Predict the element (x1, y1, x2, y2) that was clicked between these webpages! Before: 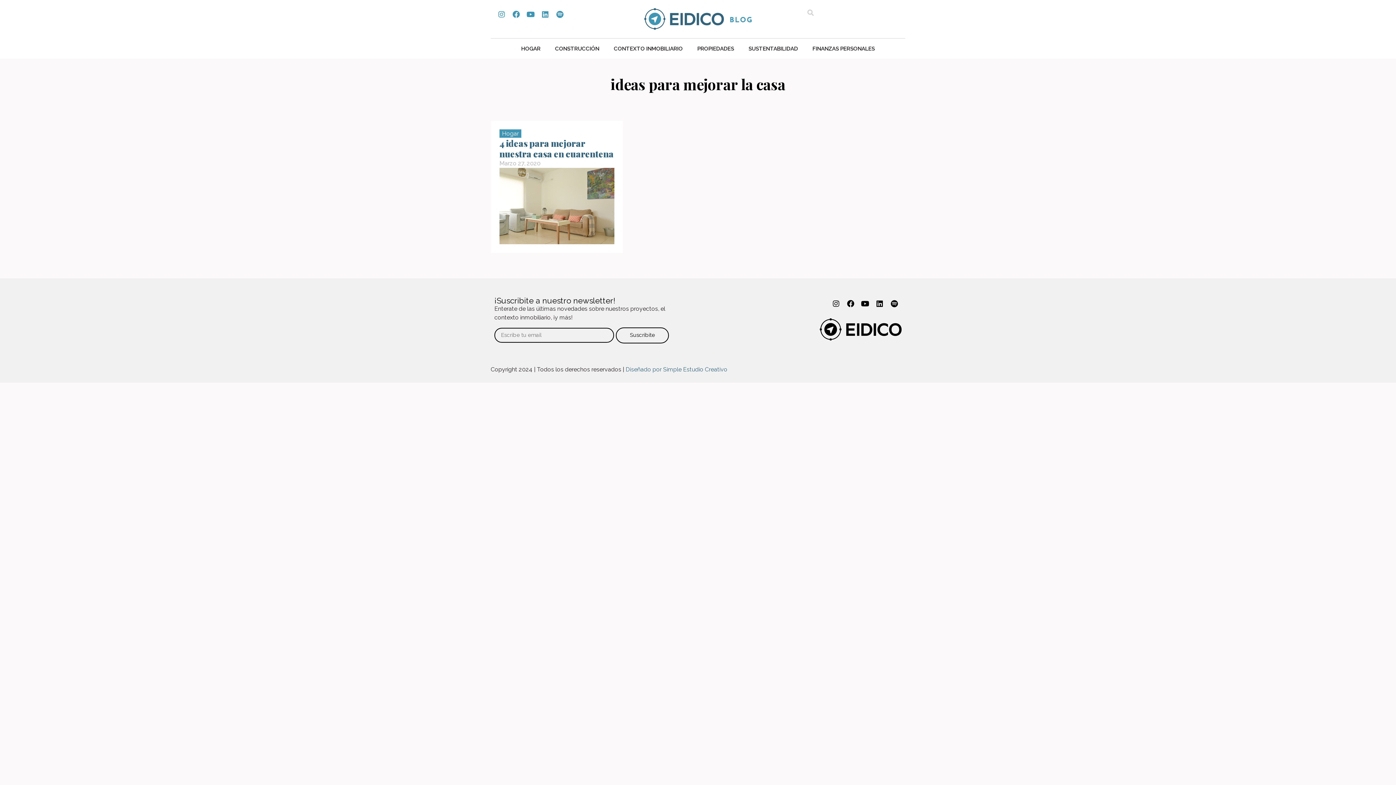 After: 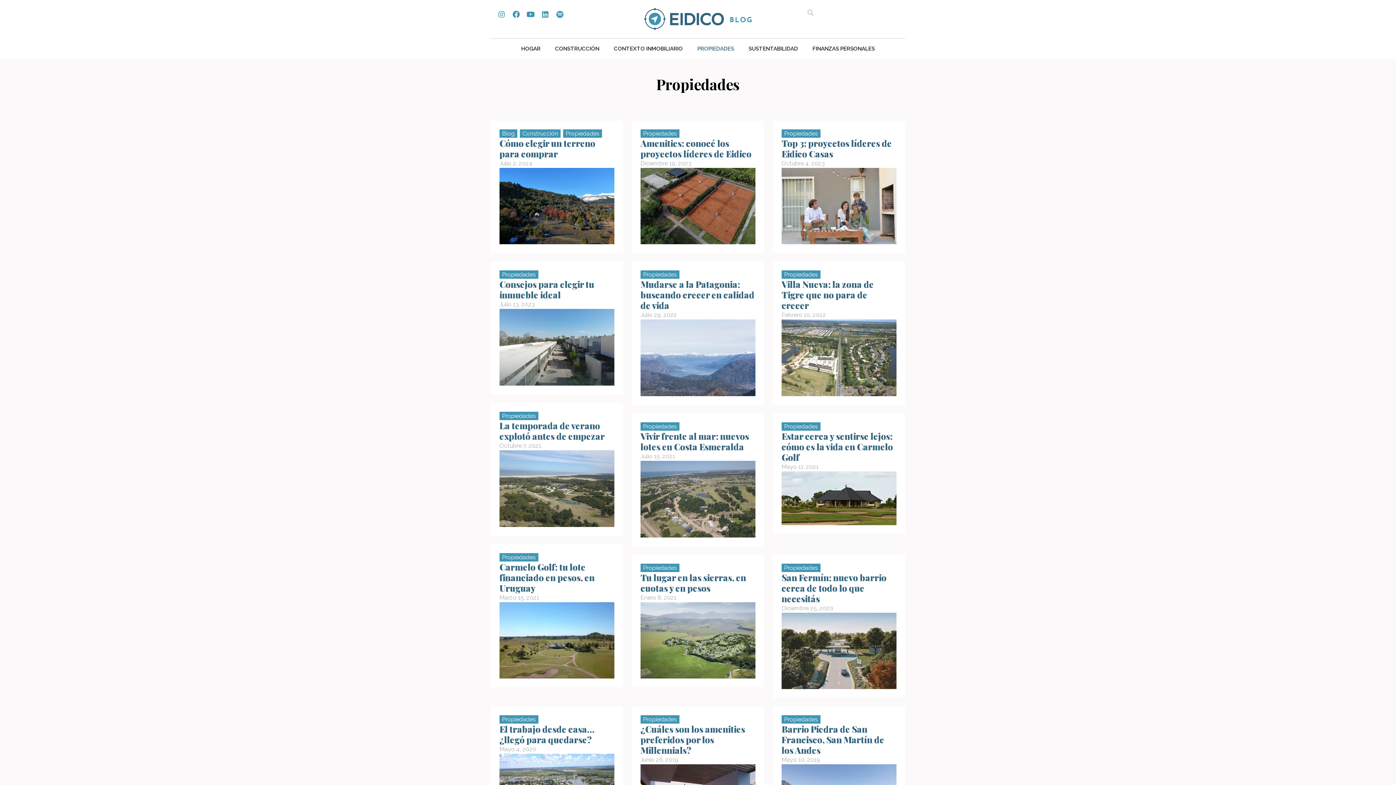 Action: label: PROPIEDADES bbox: (690, 42, 741, 55)